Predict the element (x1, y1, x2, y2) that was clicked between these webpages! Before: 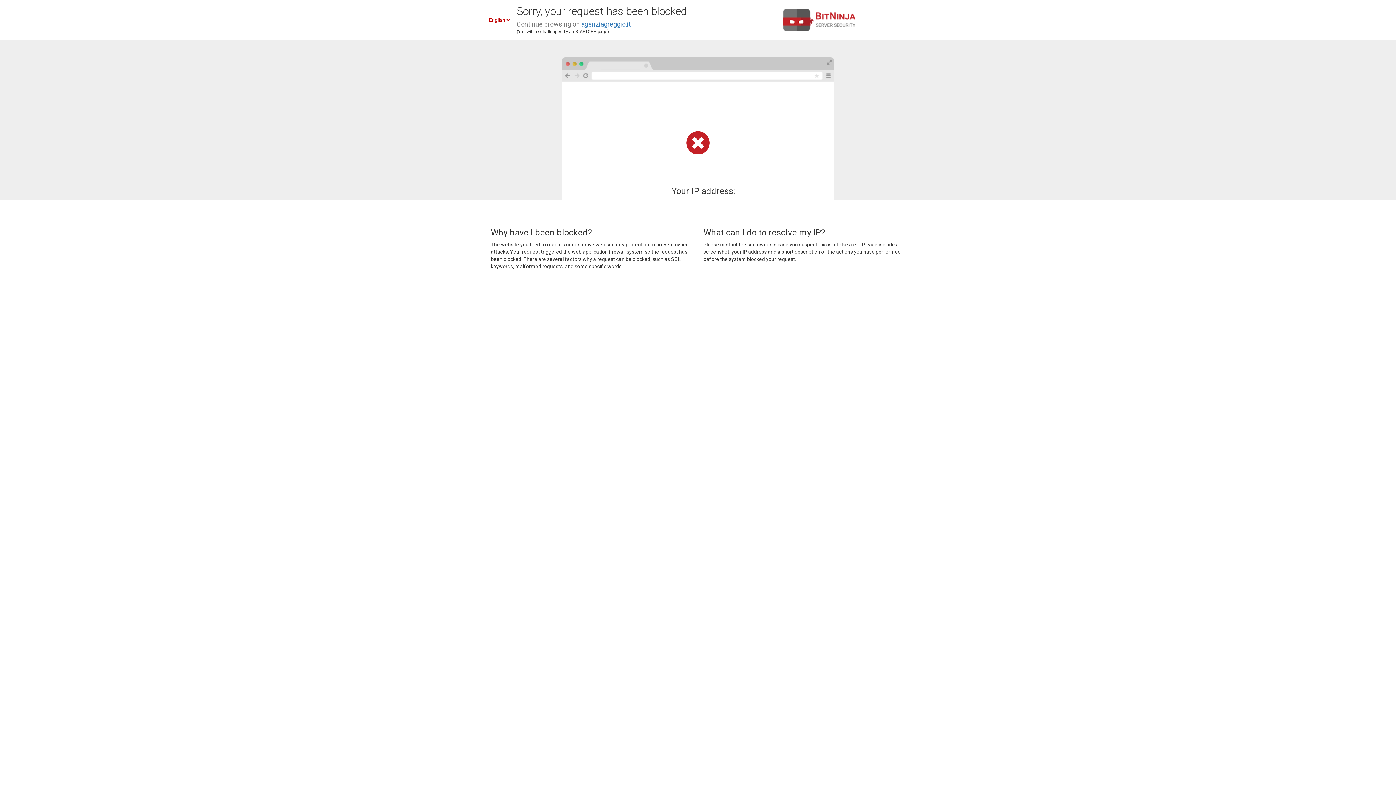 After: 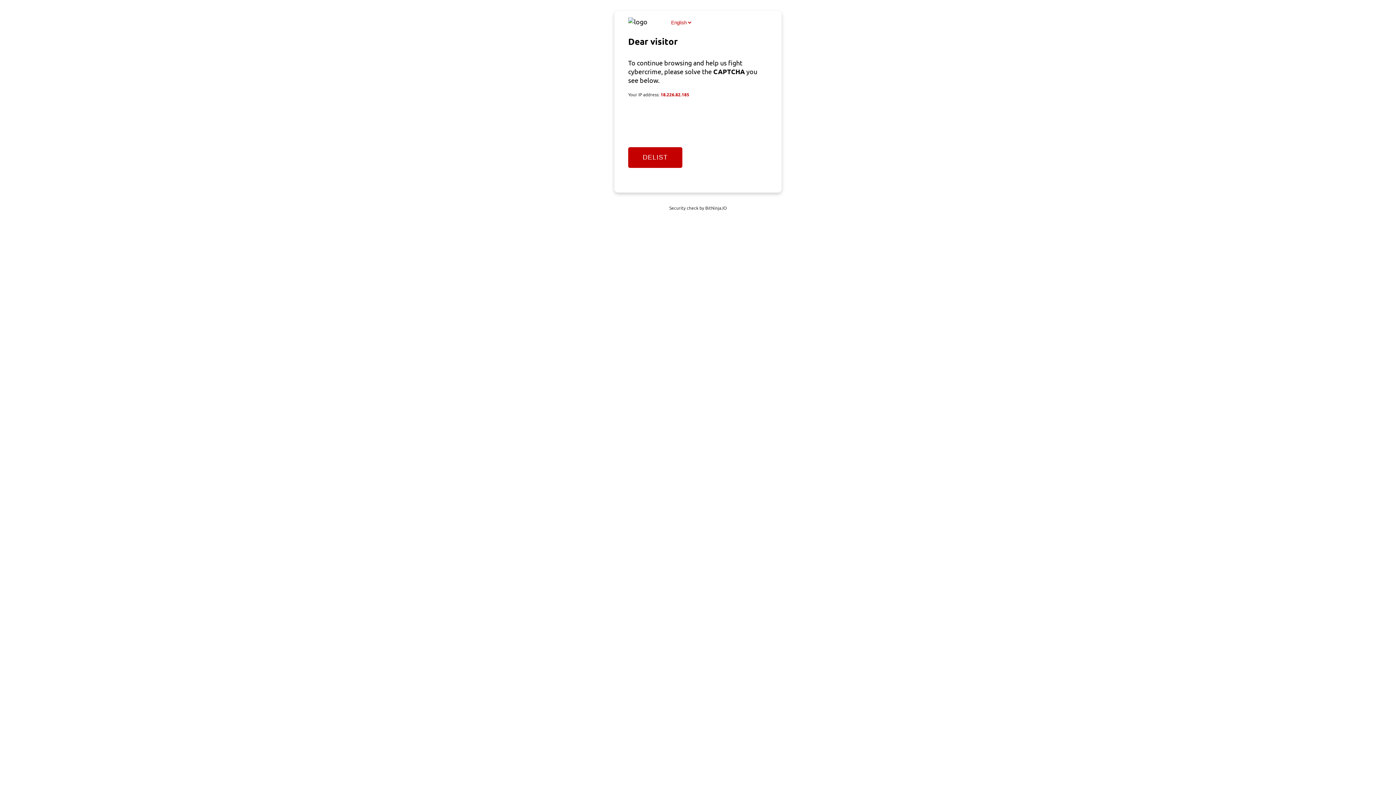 Action: bbox: (581, 20, 630, 28) label: agenziagreggio.it